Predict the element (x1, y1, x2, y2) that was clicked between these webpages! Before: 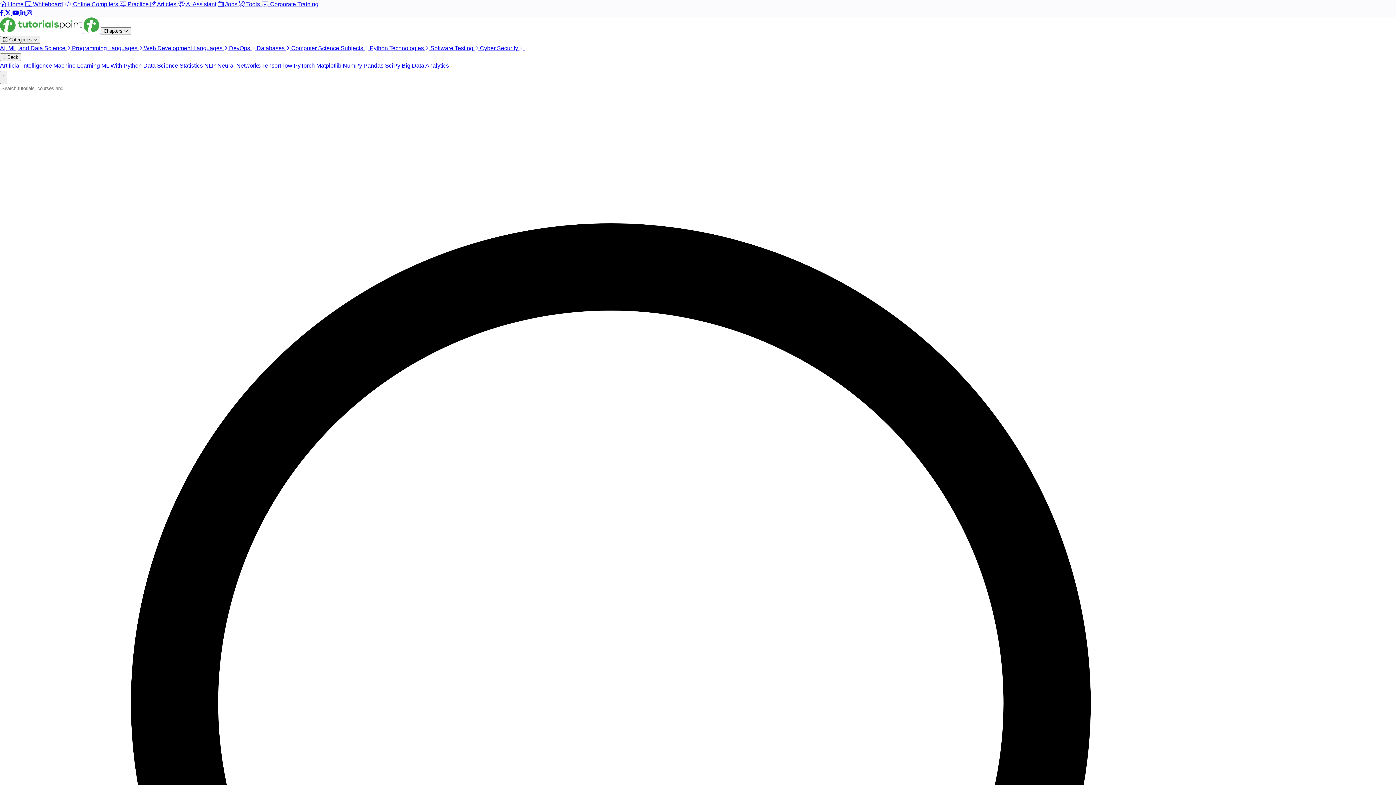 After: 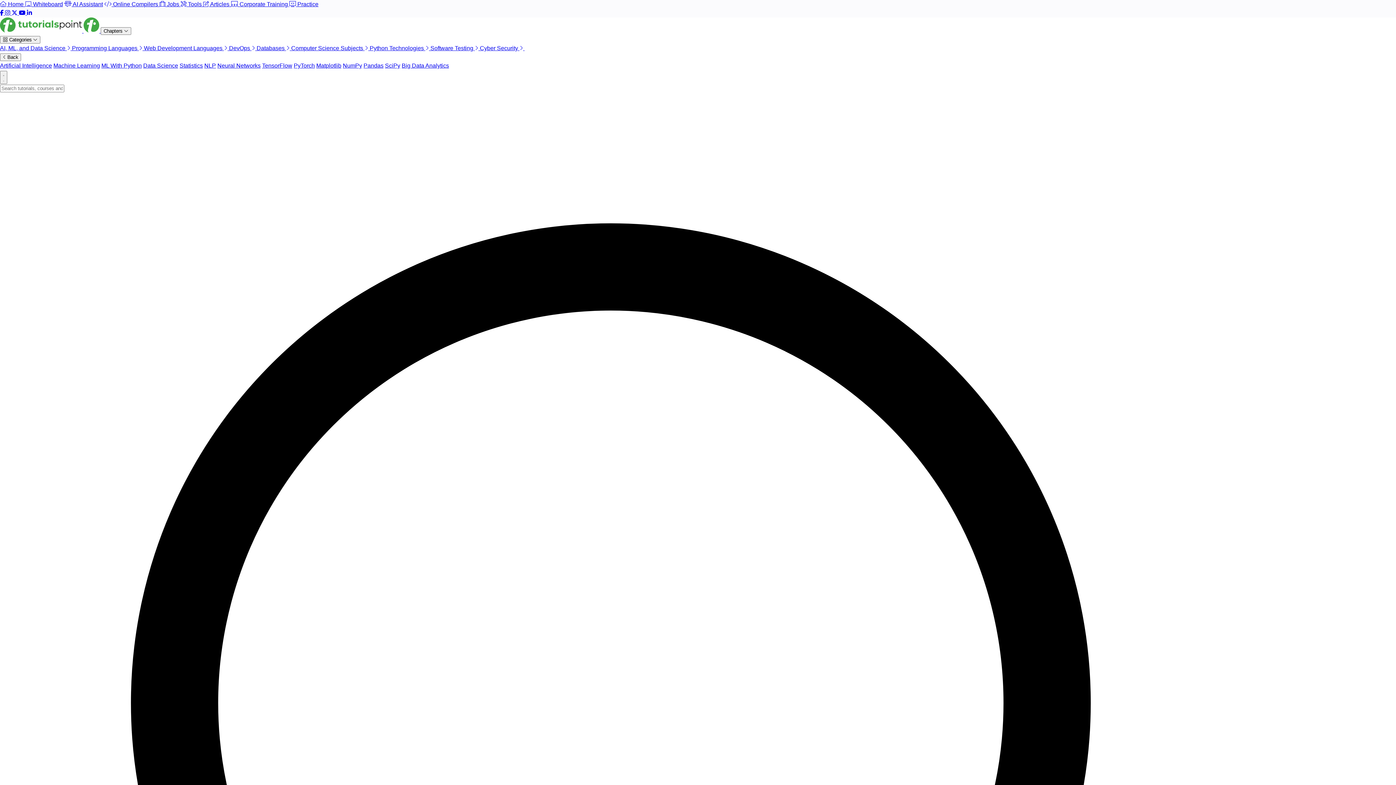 Action: label: Neural Networks bbox: (217, 62, 260, 68)